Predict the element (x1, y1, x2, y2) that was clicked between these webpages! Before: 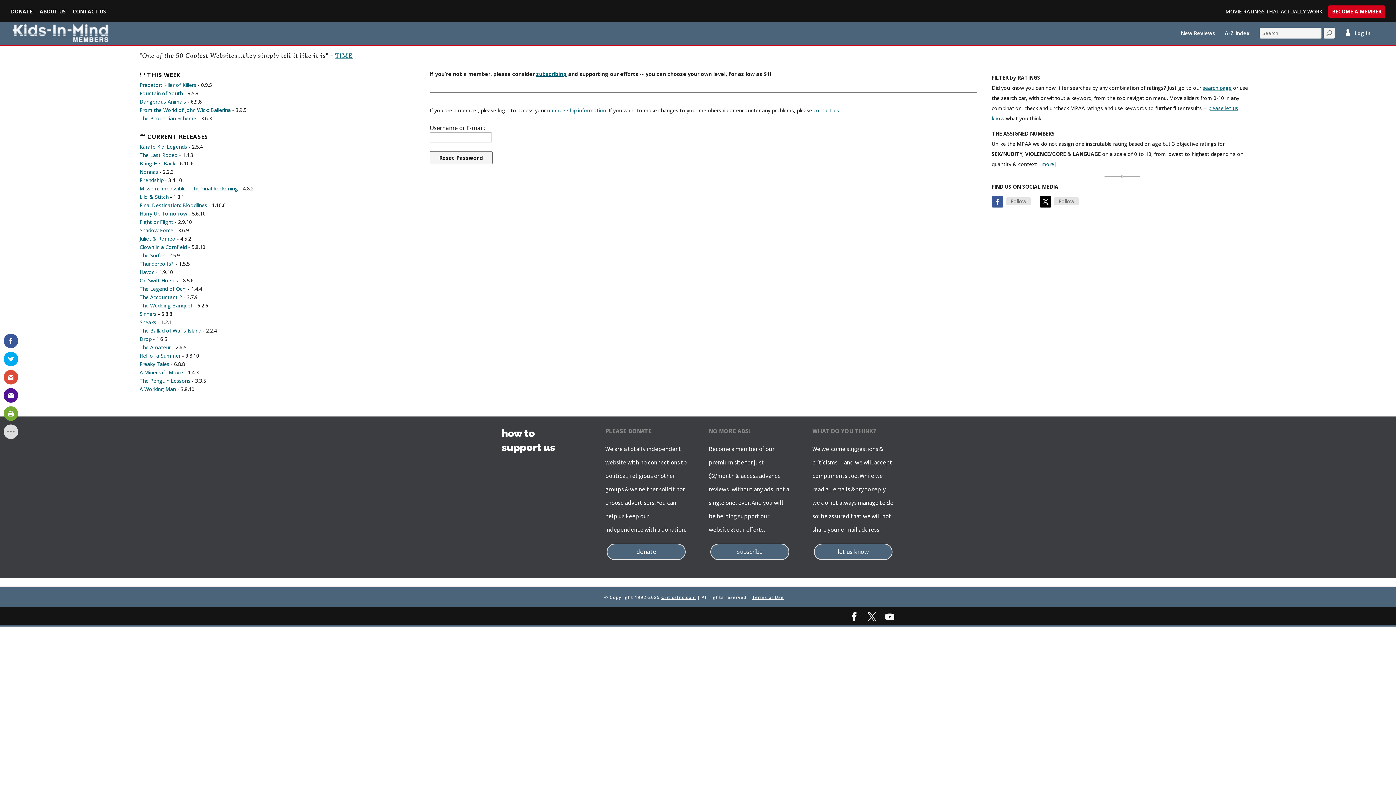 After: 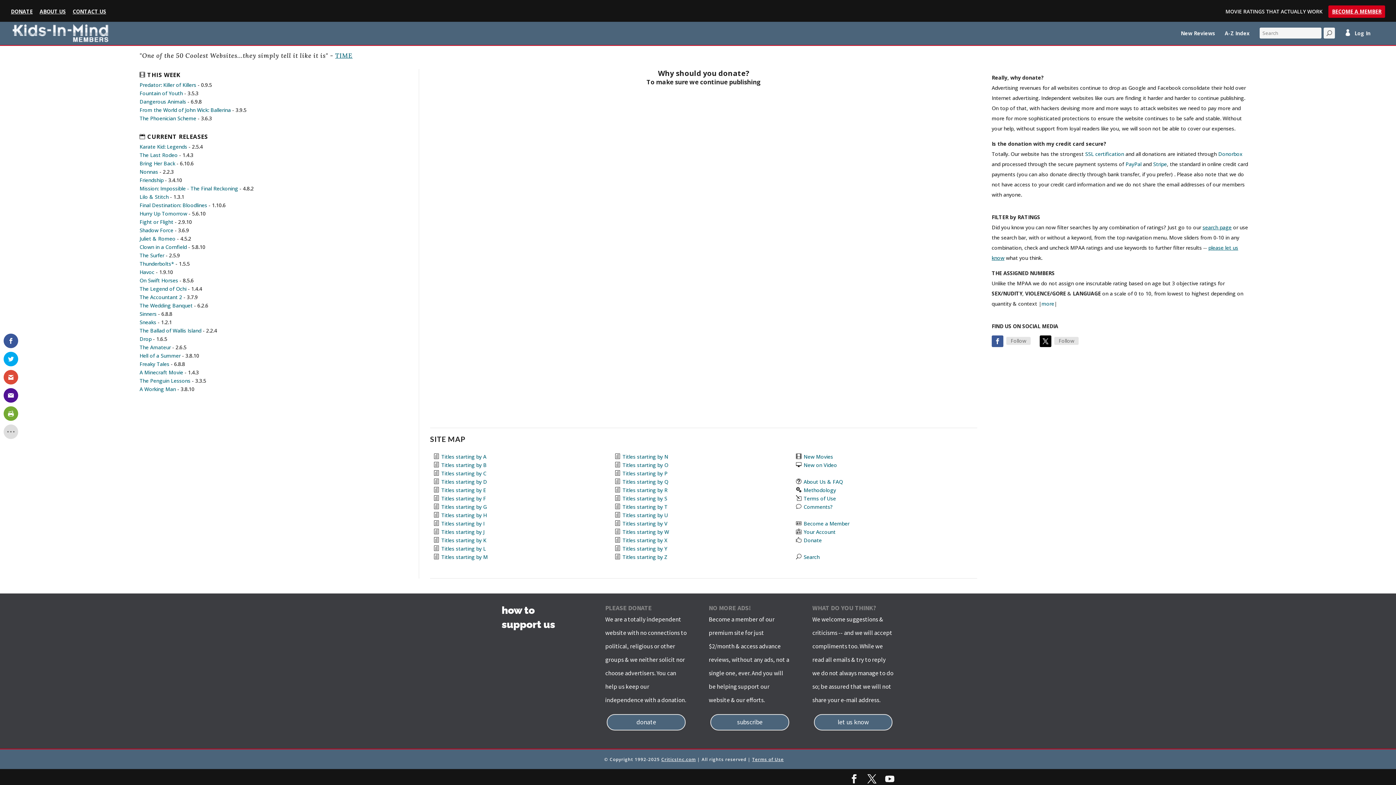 Action: bbox: (10, 9, 32, 18) label: DONATE